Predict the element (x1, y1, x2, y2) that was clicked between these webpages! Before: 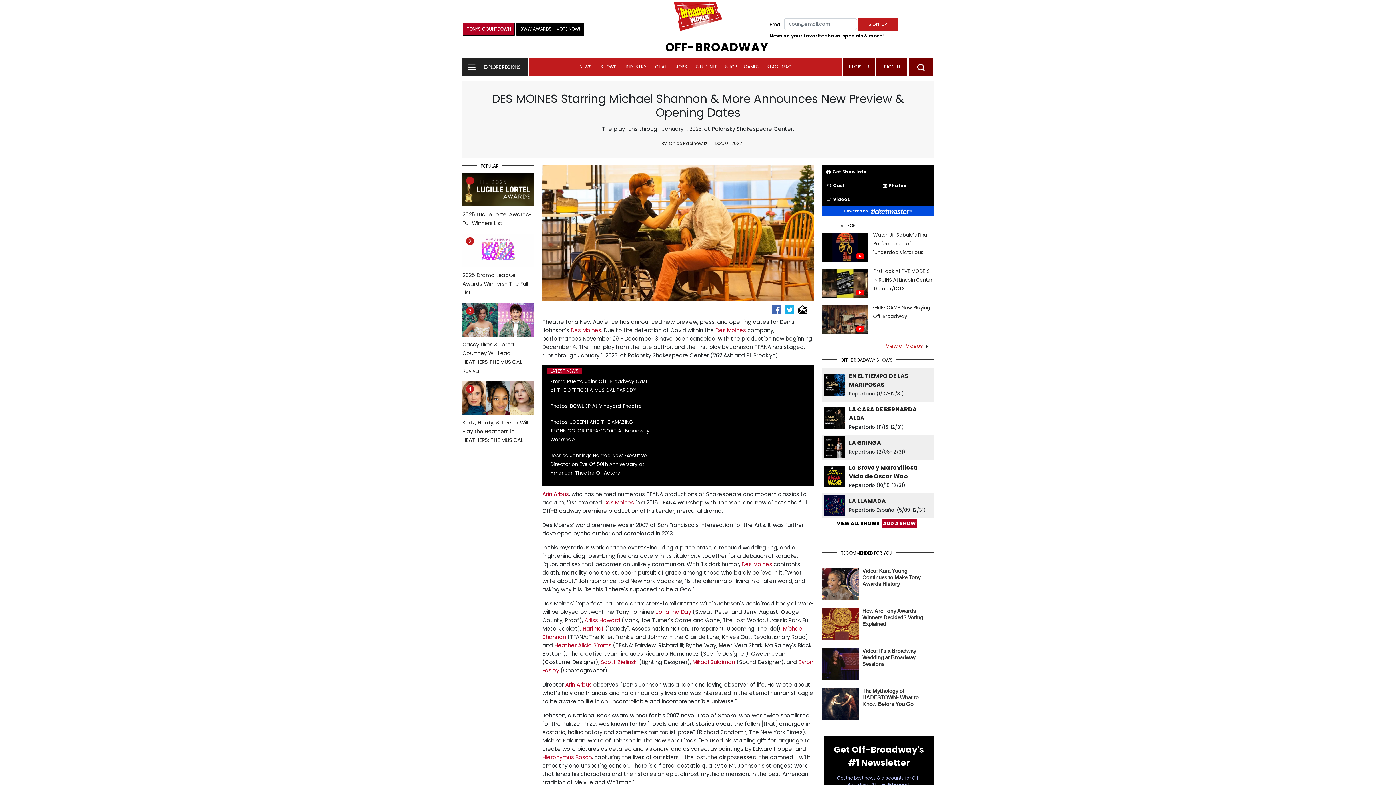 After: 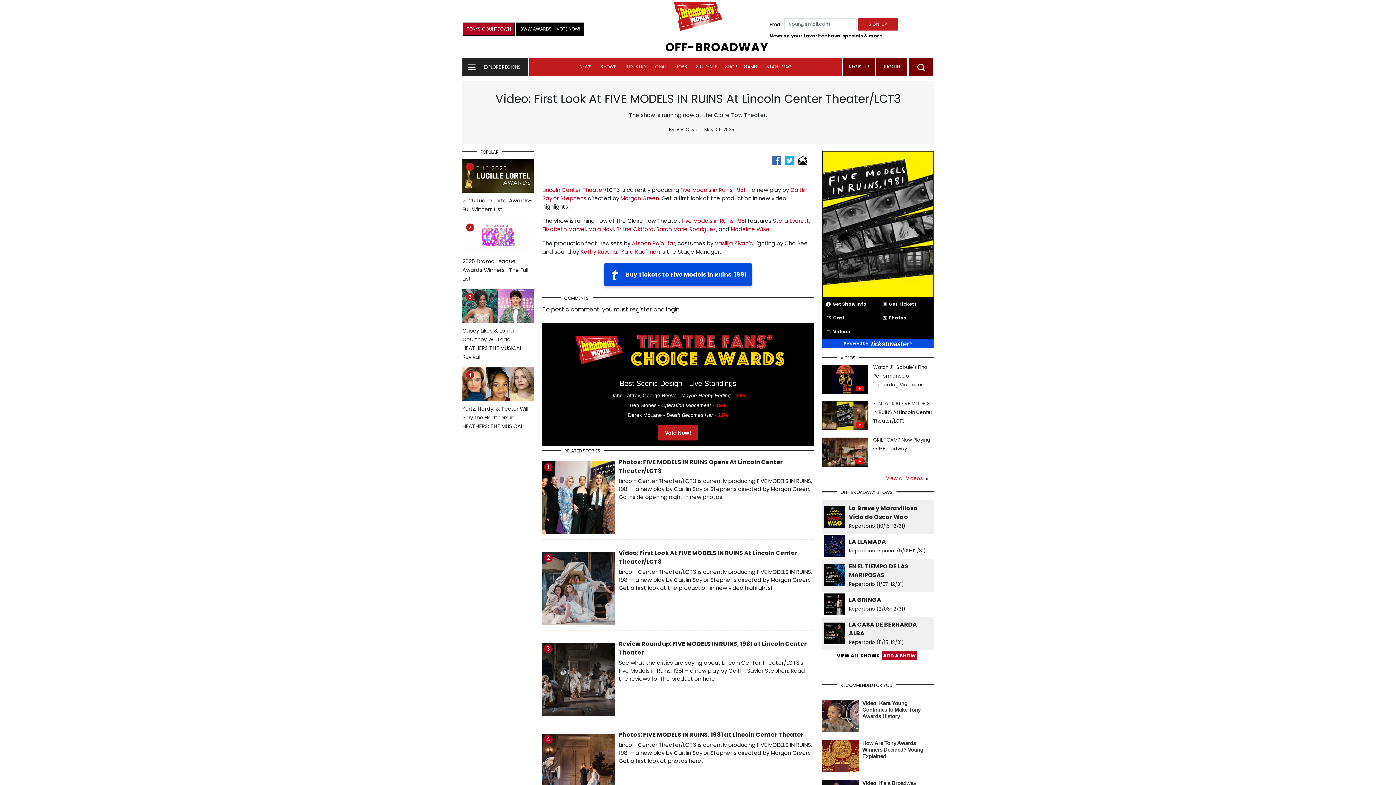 Action: bbox: (873, 268, 932, 292) label: First Look At FIVE MODELS IN RUINS At Lincoln Center Theater/LCT3